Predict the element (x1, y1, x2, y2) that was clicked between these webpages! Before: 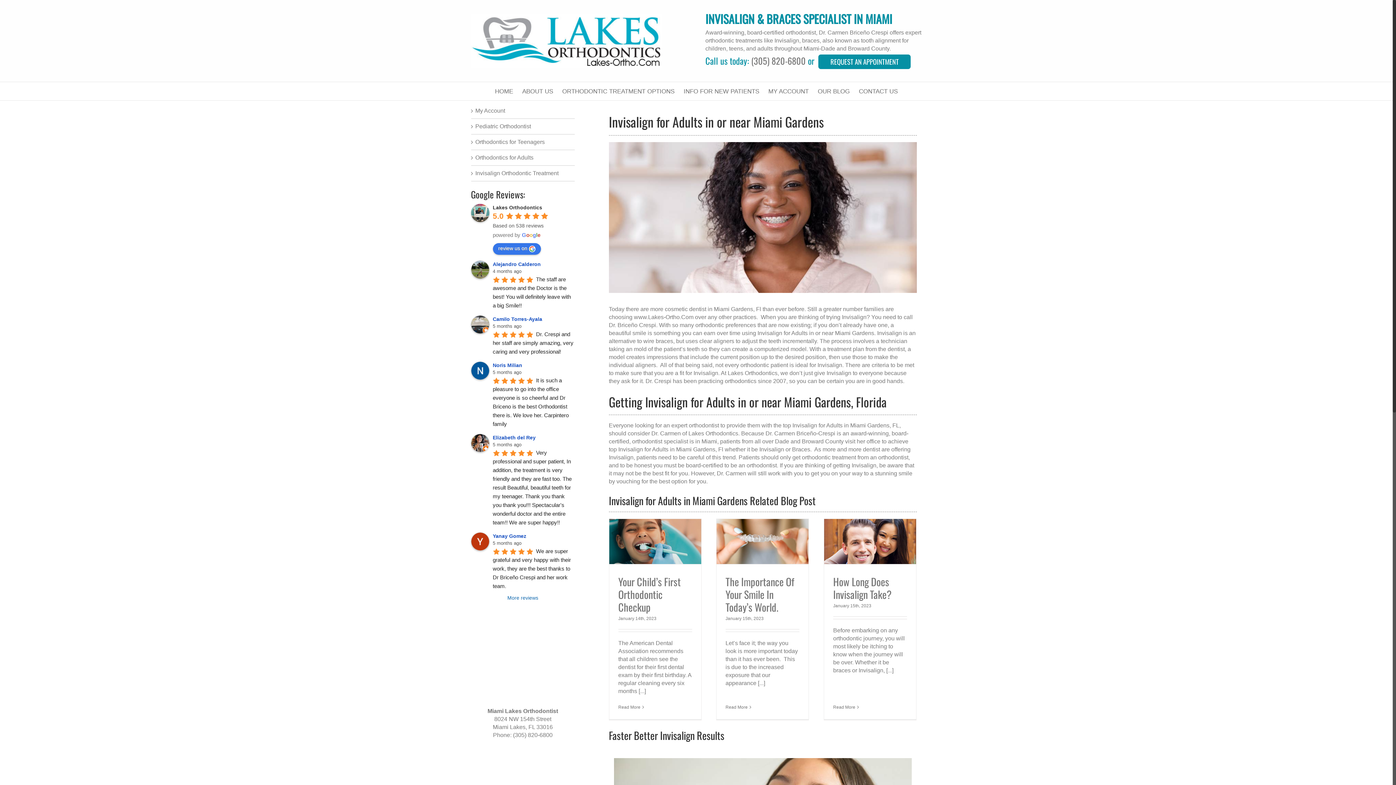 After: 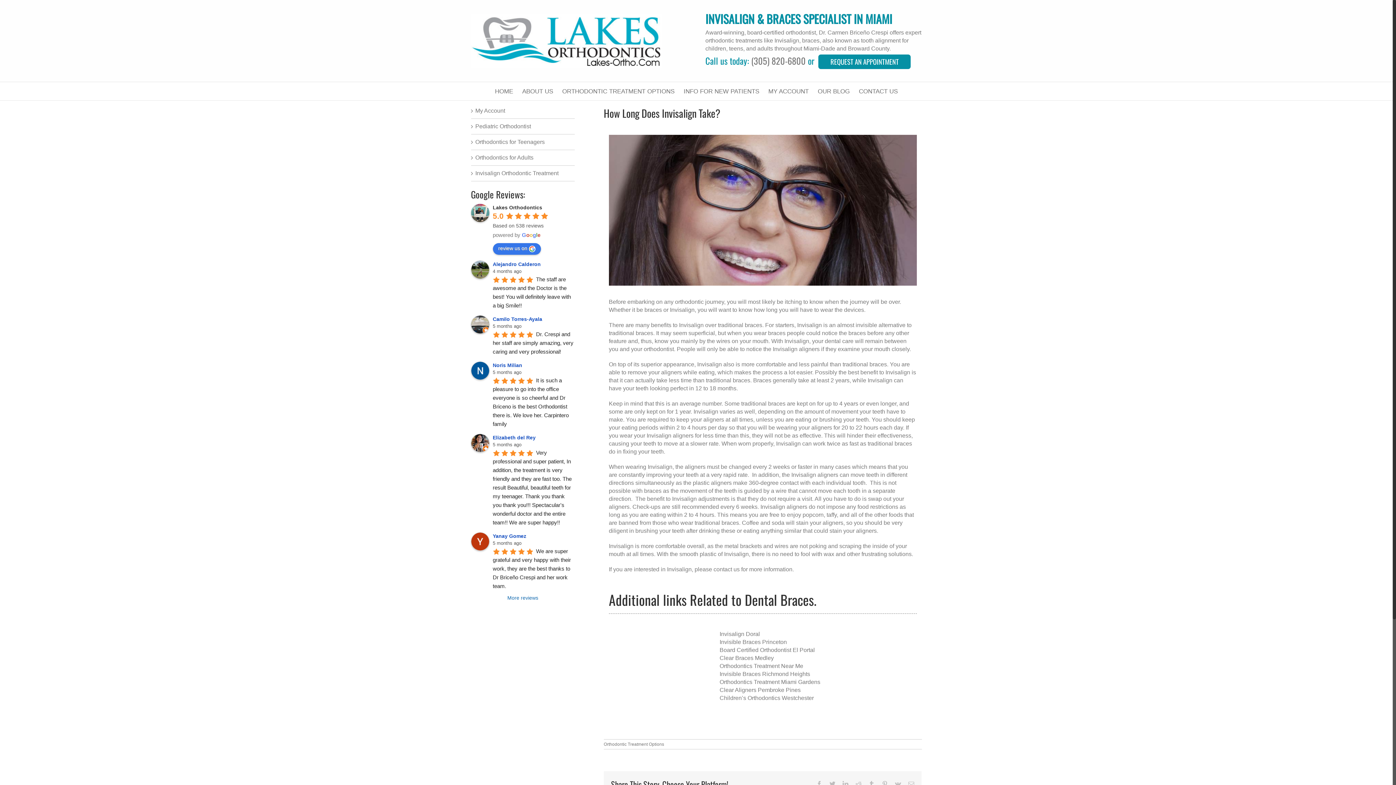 Action: bbox: (833, 574, 891, 602) label: How Long Does Invisalign Take?